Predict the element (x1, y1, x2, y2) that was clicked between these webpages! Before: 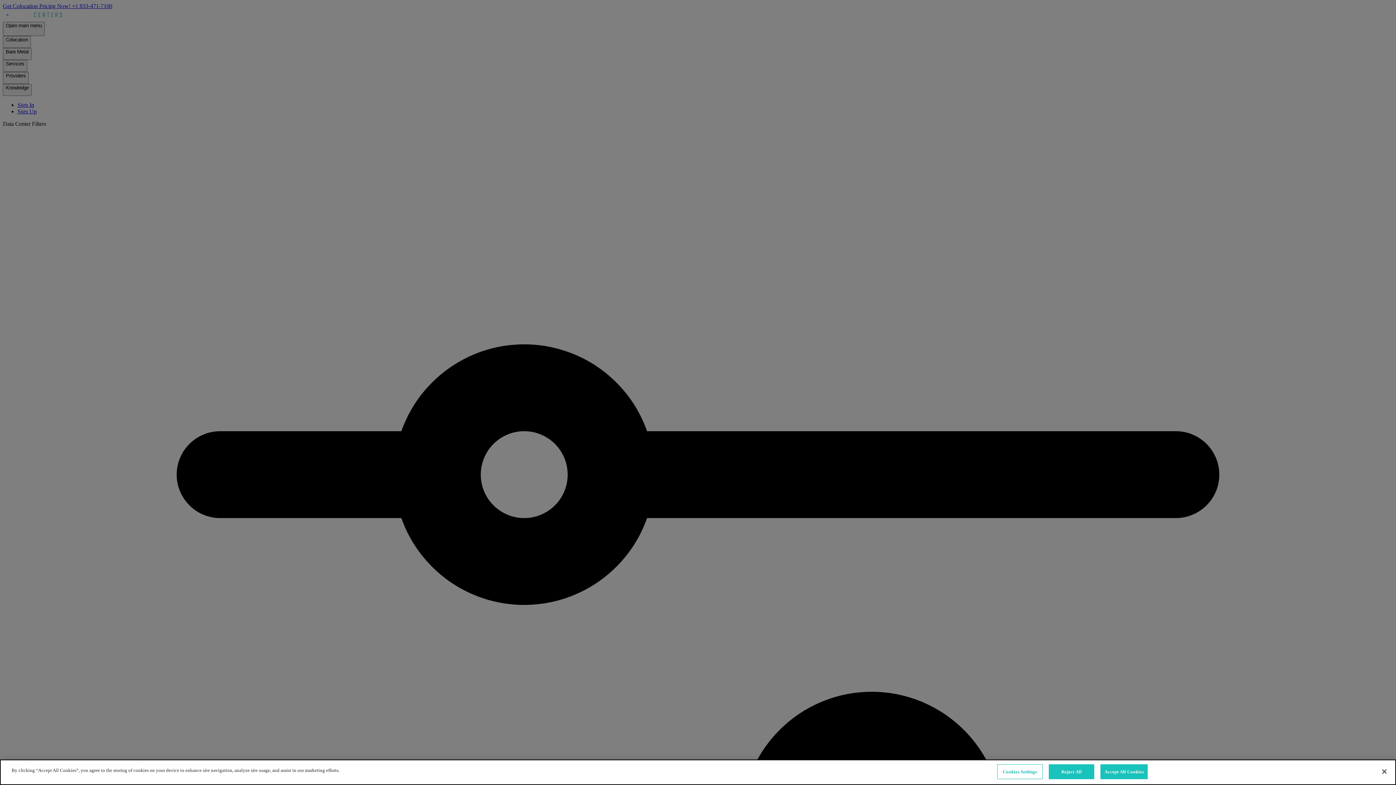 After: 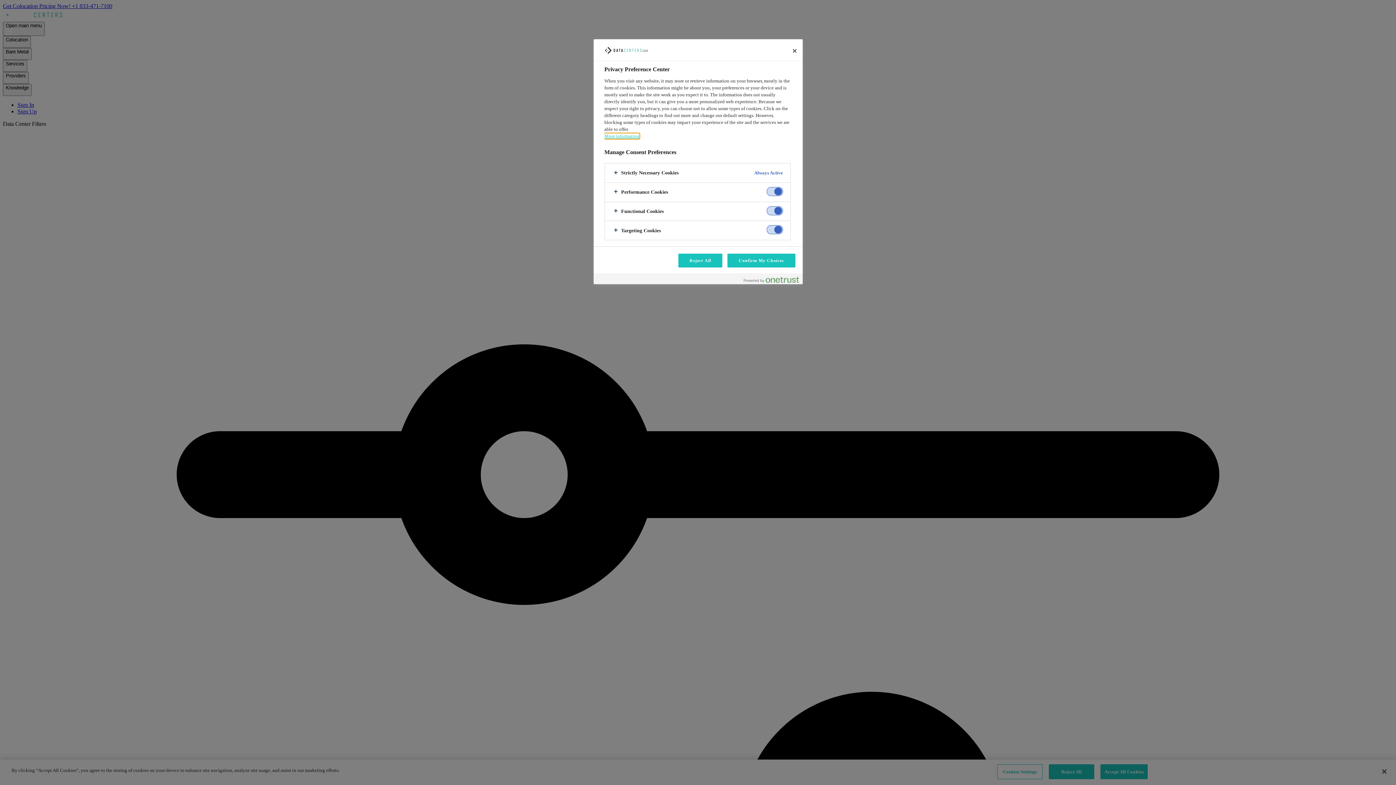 Action: label: Cookies Settings bbox: (997, 764, 1042, 779)